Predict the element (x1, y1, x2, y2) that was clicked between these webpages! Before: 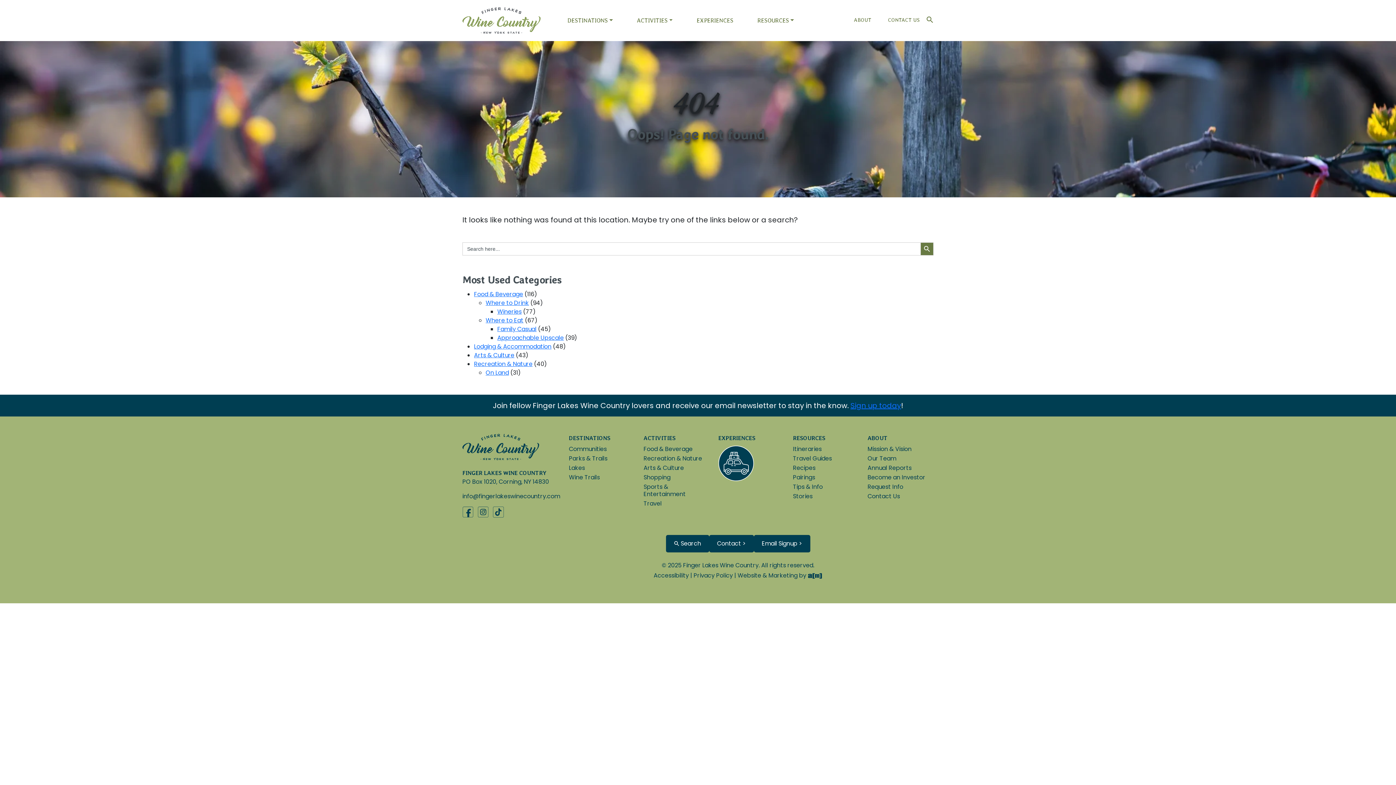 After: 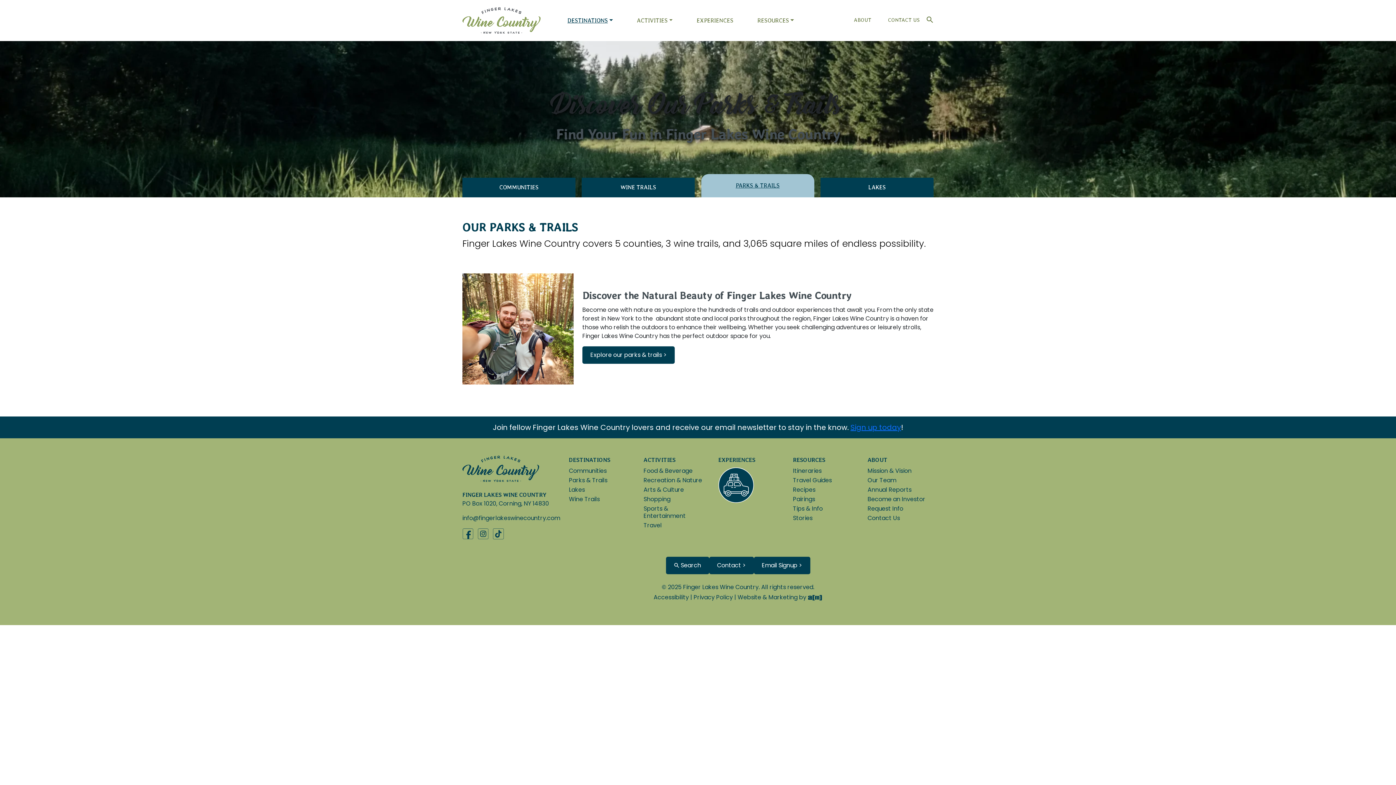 Action: label: Parks & Trails bbox: (569, 454, 607, 463)